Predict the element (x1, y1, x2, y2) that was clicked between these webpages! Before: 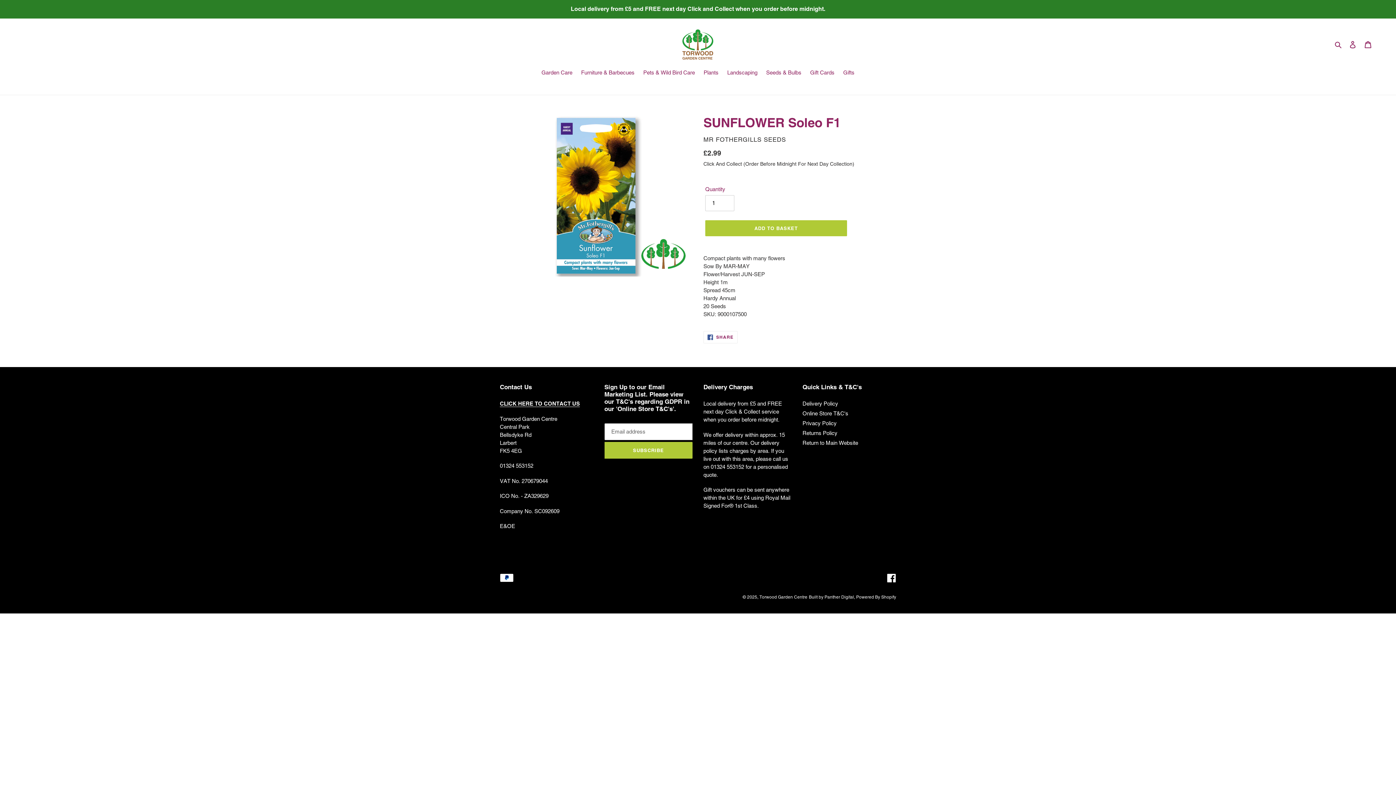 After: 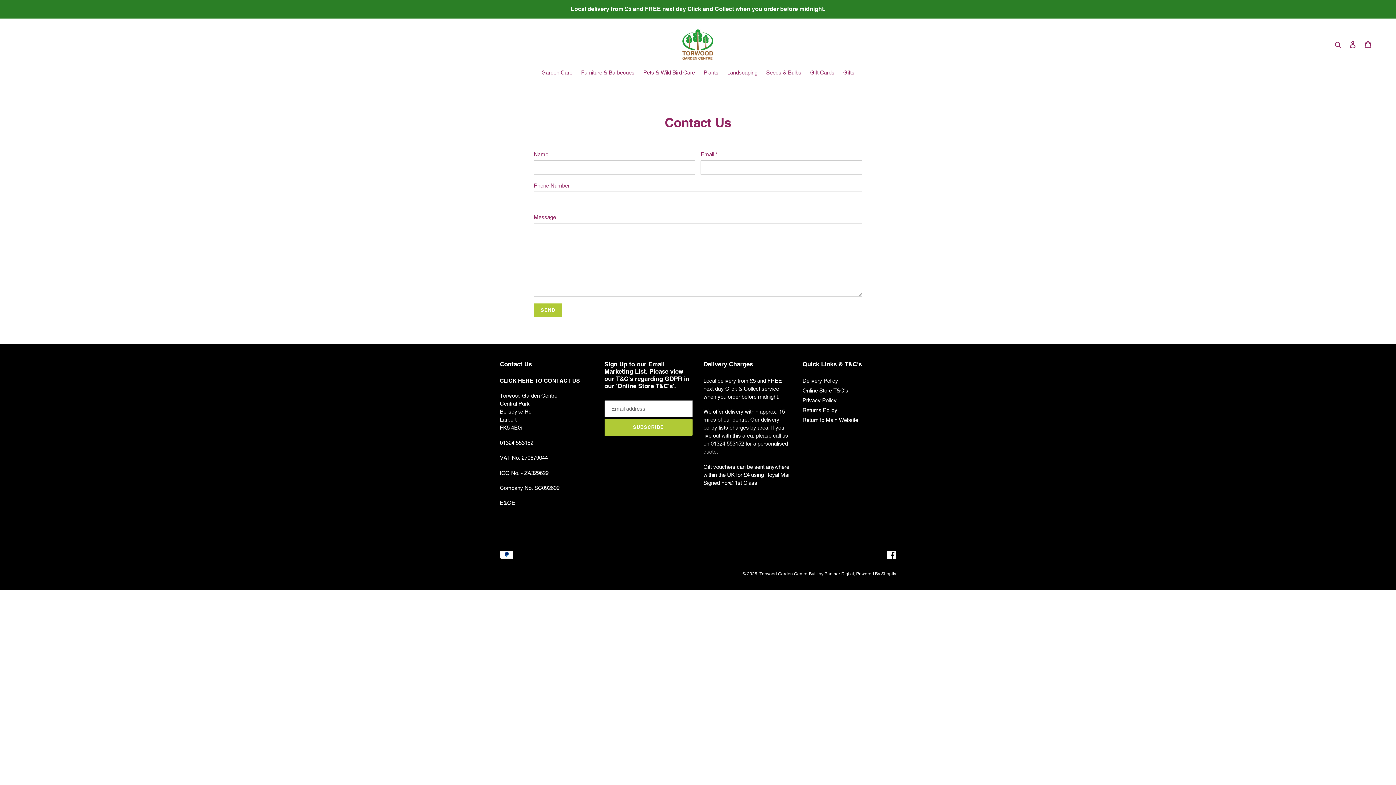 Action: label: CLICK HERE TO CONTACT US bbox: (500, 400, 580, 407)